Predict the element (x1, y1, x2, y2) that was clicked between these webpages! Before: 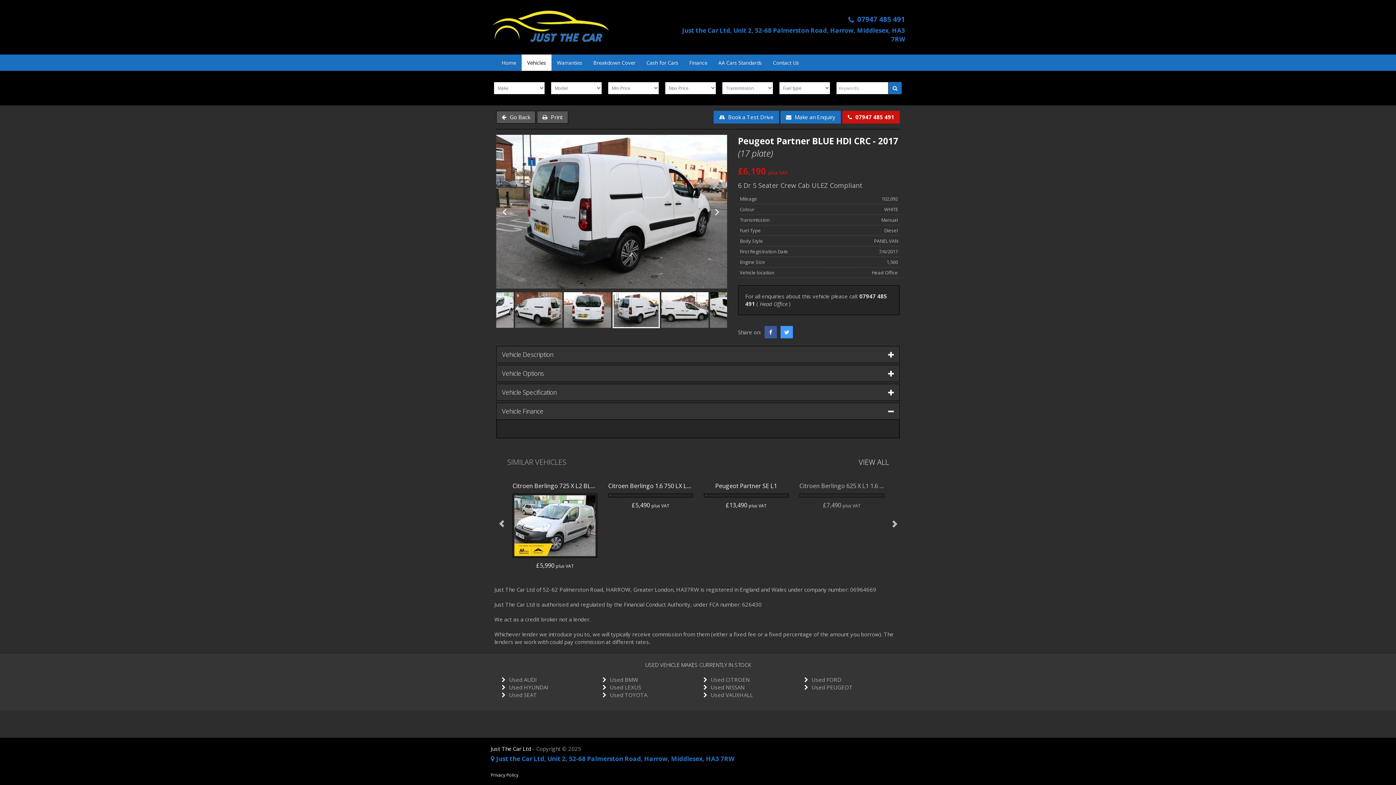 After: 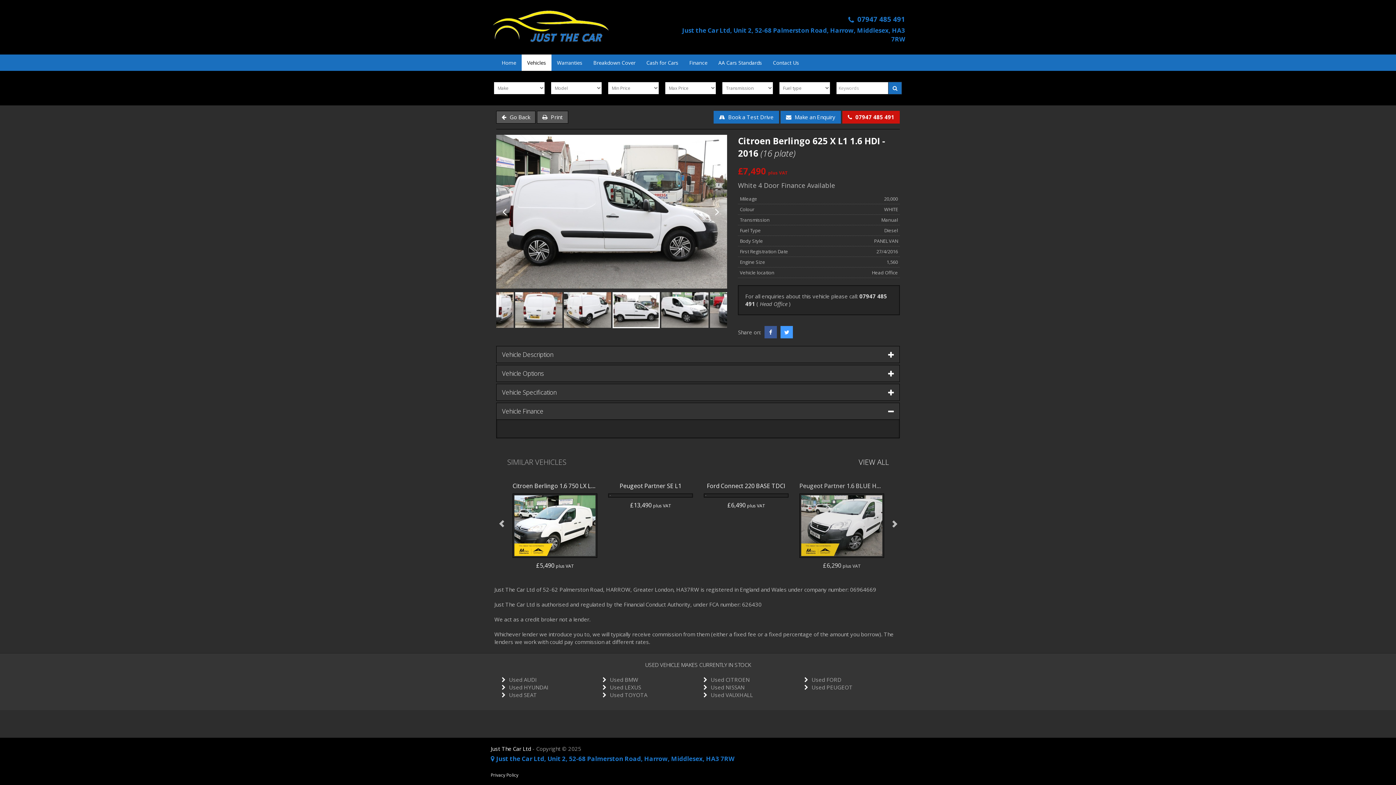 Action: bbox: (608, 493, 693, 558)